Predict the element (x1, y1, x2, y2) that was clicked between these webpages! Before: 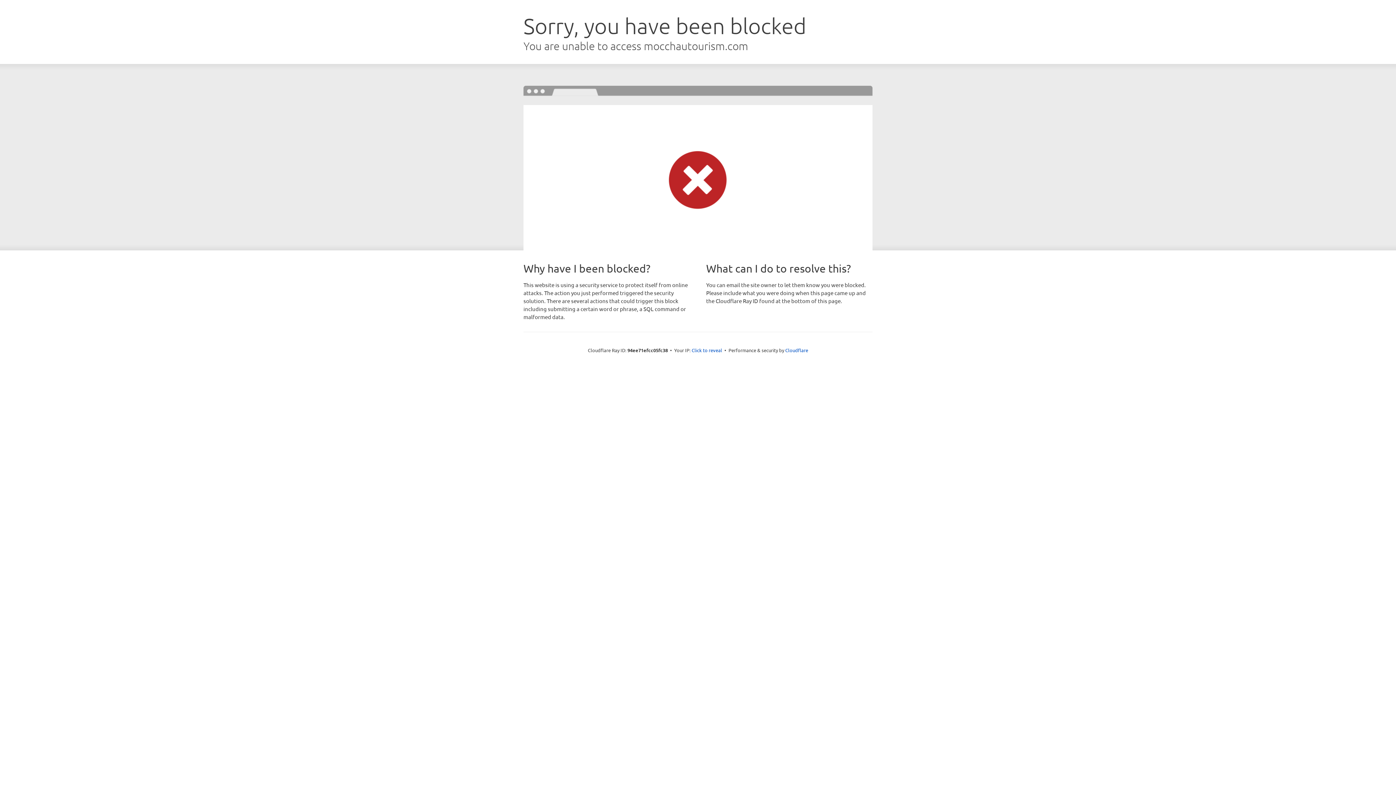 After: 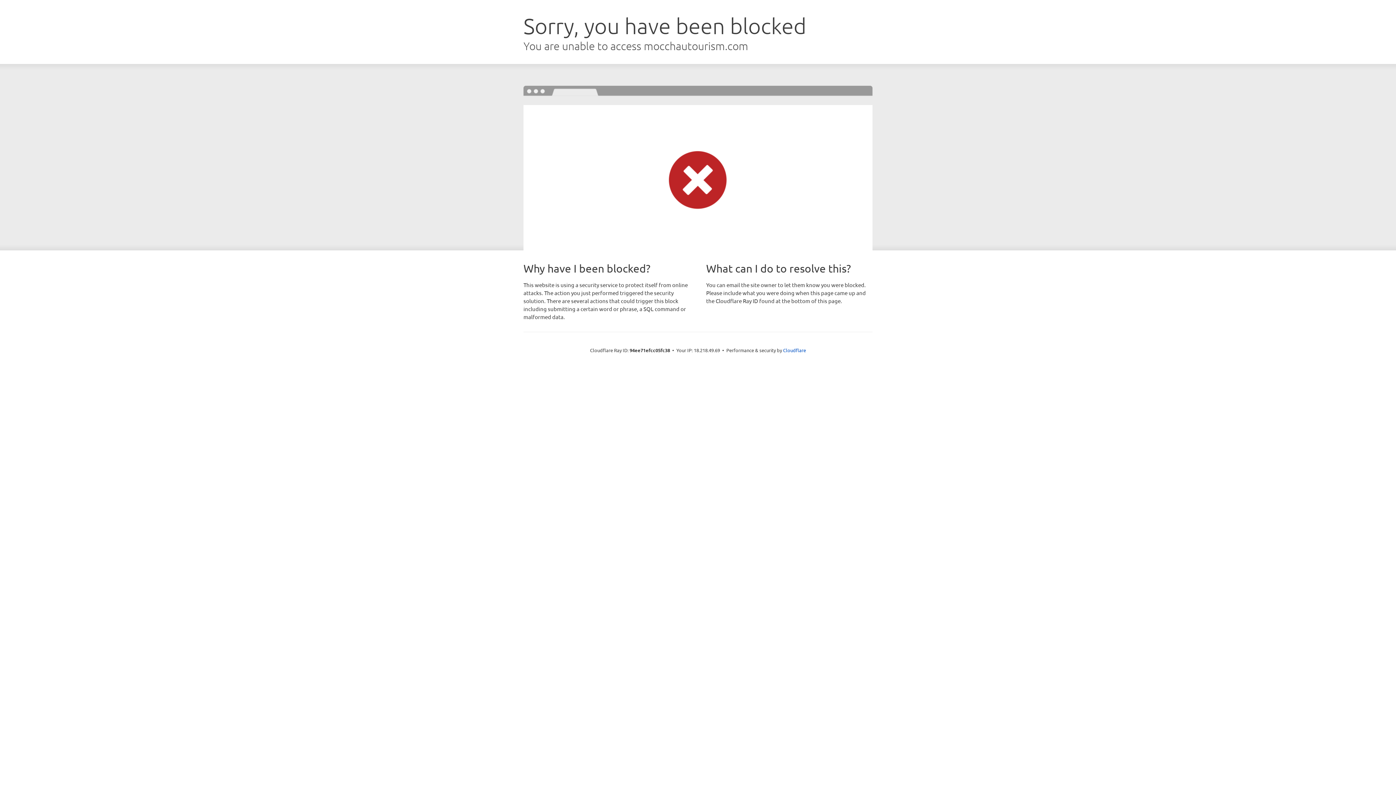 Action: label: Click to reveal bbox: (691, 346, 722, 353)